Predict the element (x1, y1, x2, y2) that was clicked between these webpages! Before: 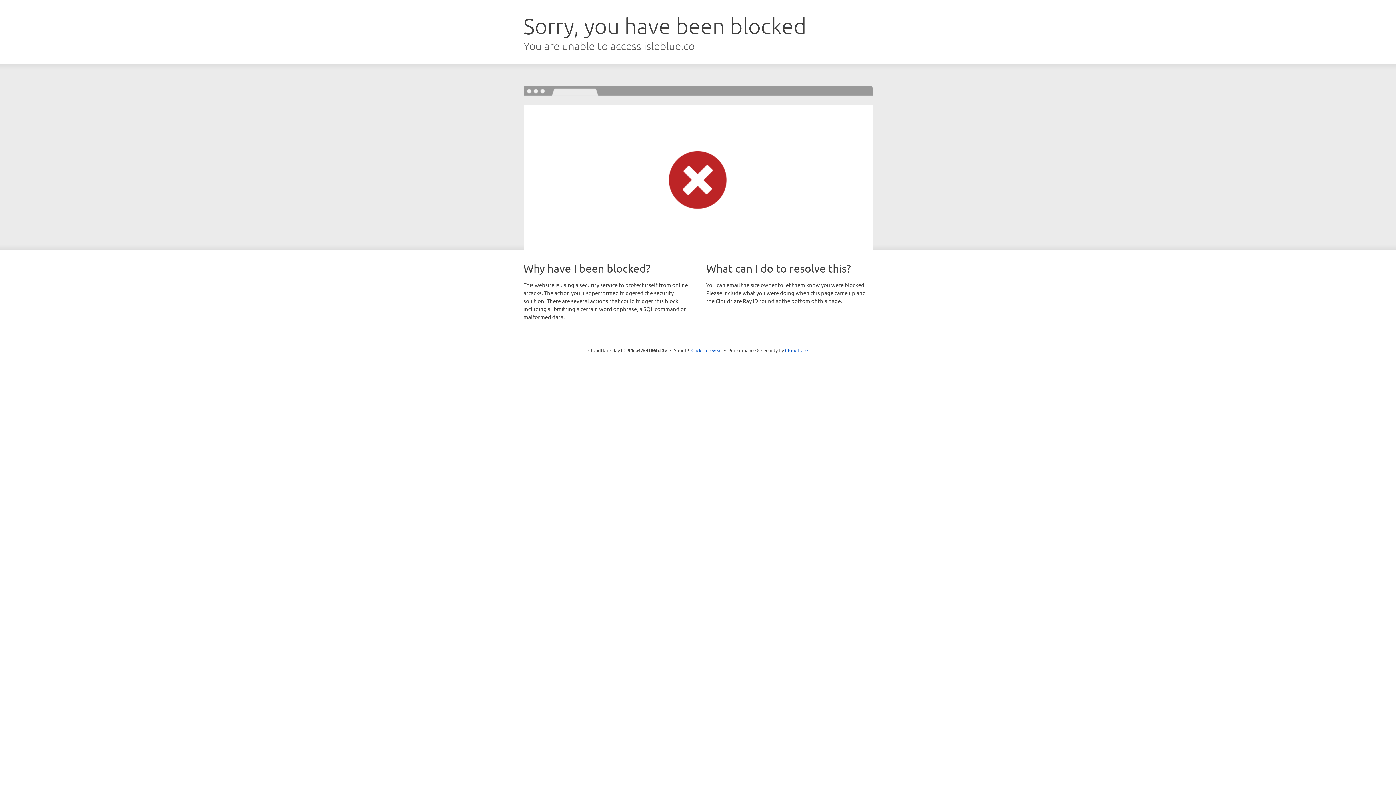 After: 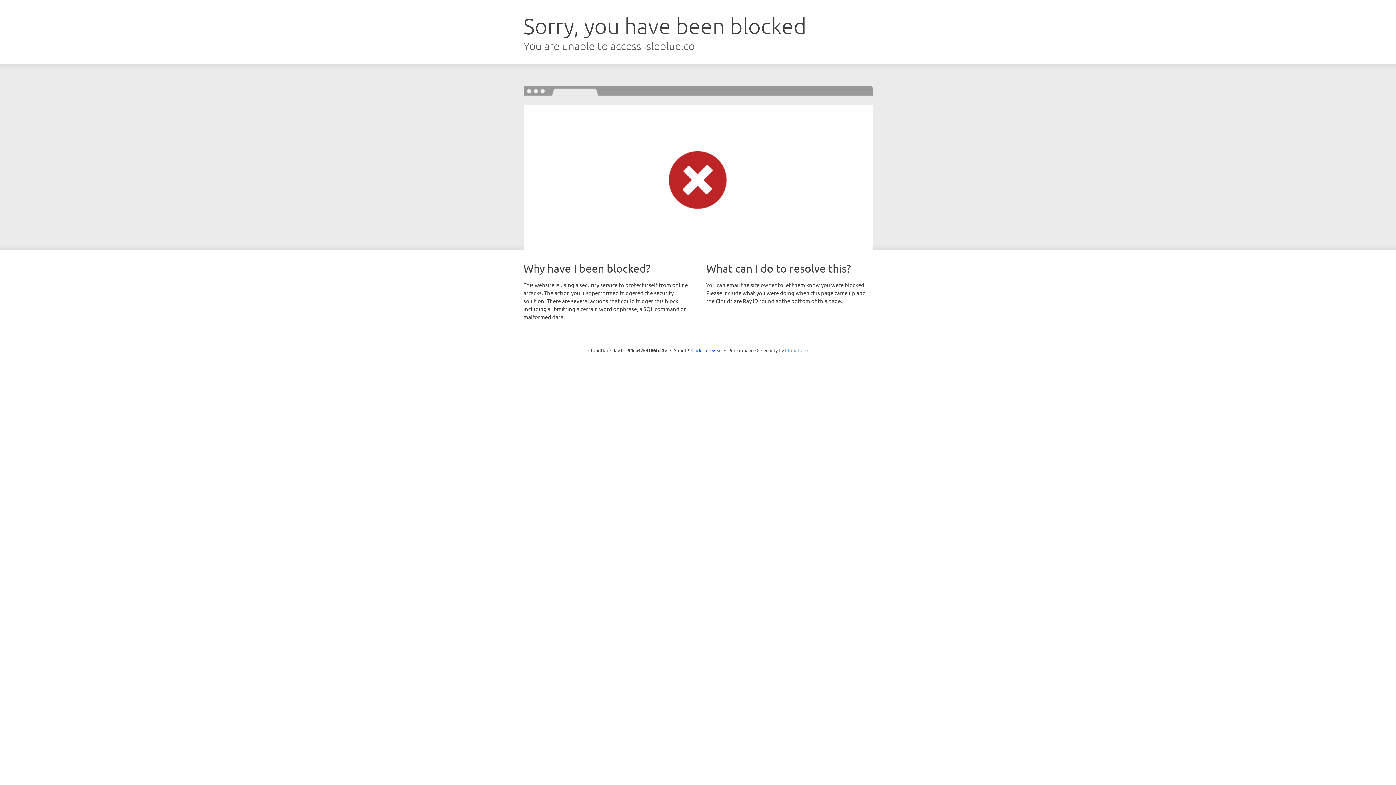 Action: bbox: (785, 347, 808, 353) label: Cloudflare